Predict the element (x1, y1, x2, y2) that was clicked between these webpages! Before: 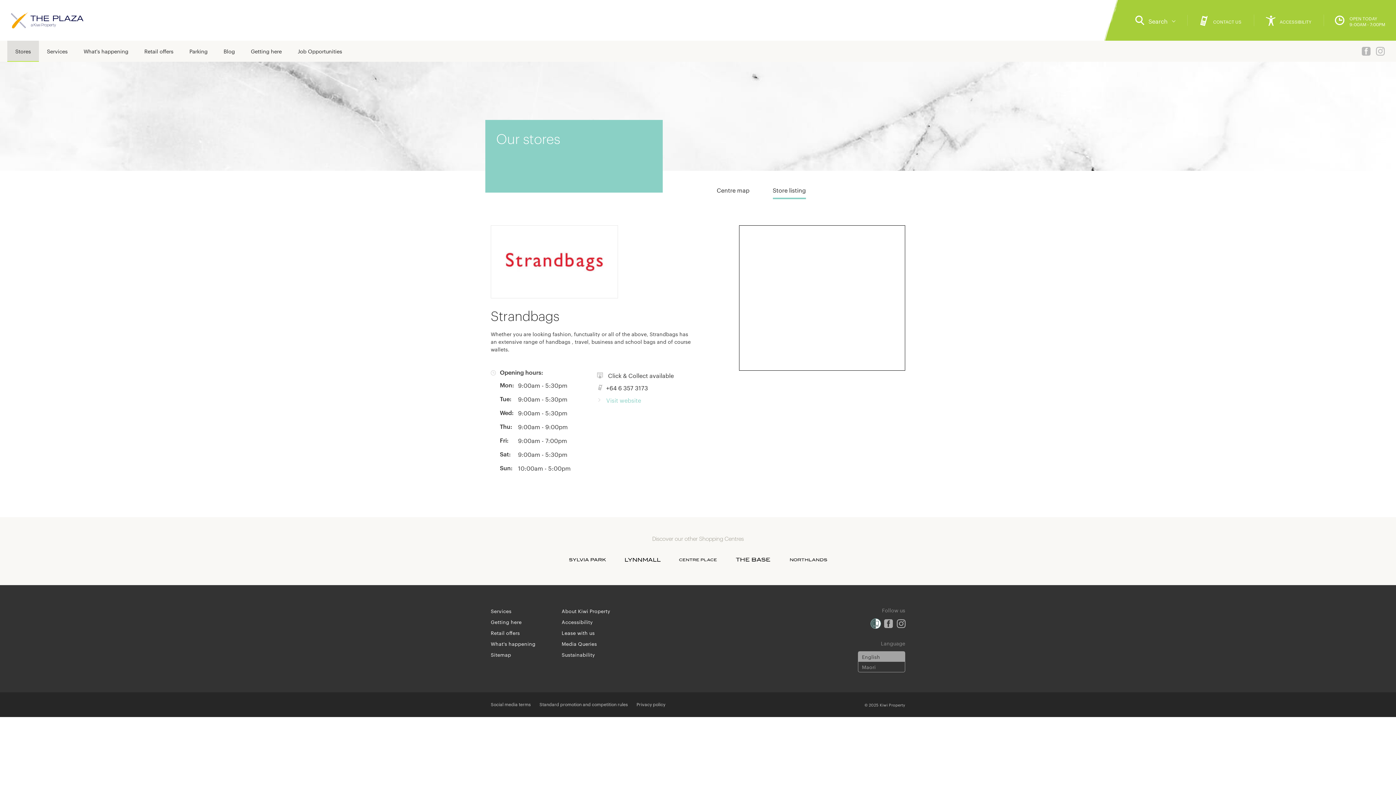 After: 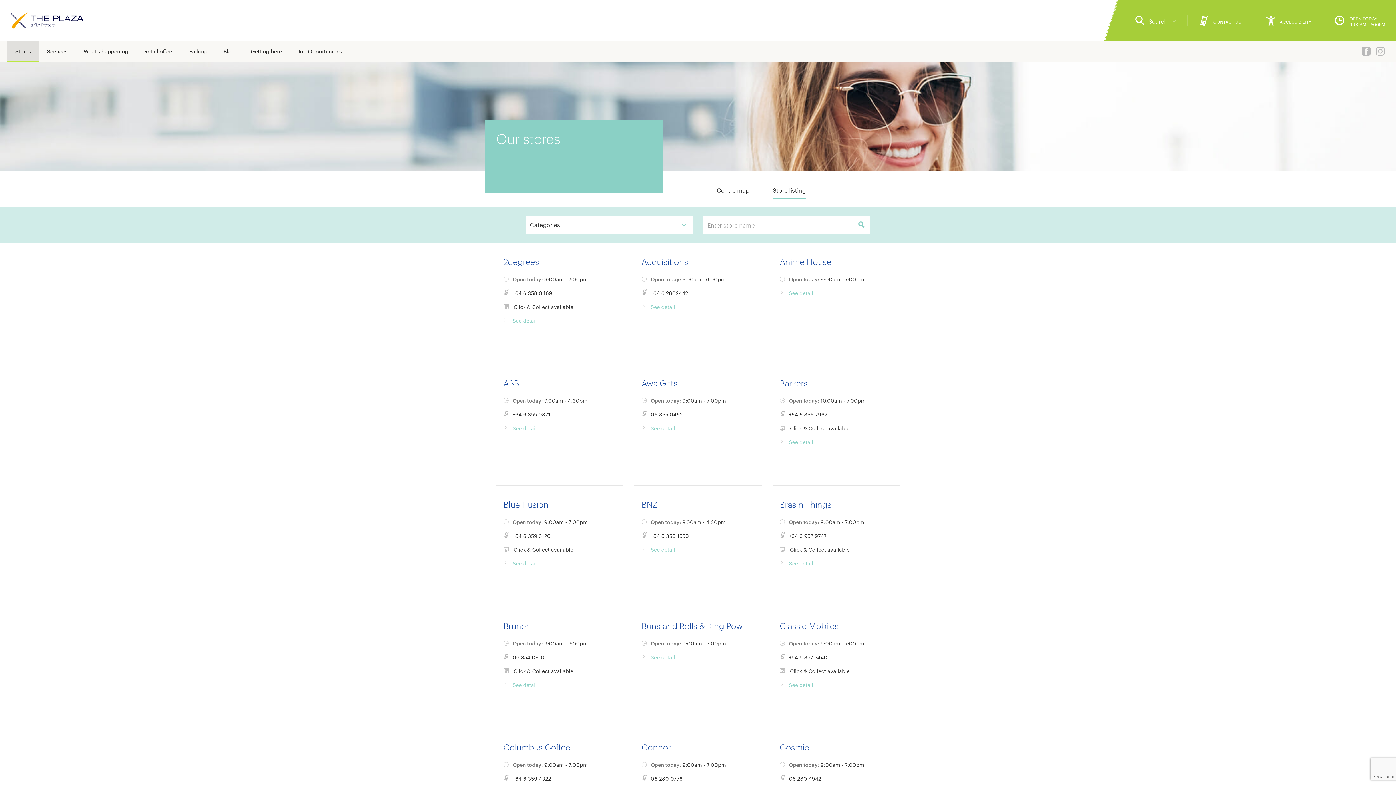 Action: label: Store listing bbox: (772, 186, 806, 199)